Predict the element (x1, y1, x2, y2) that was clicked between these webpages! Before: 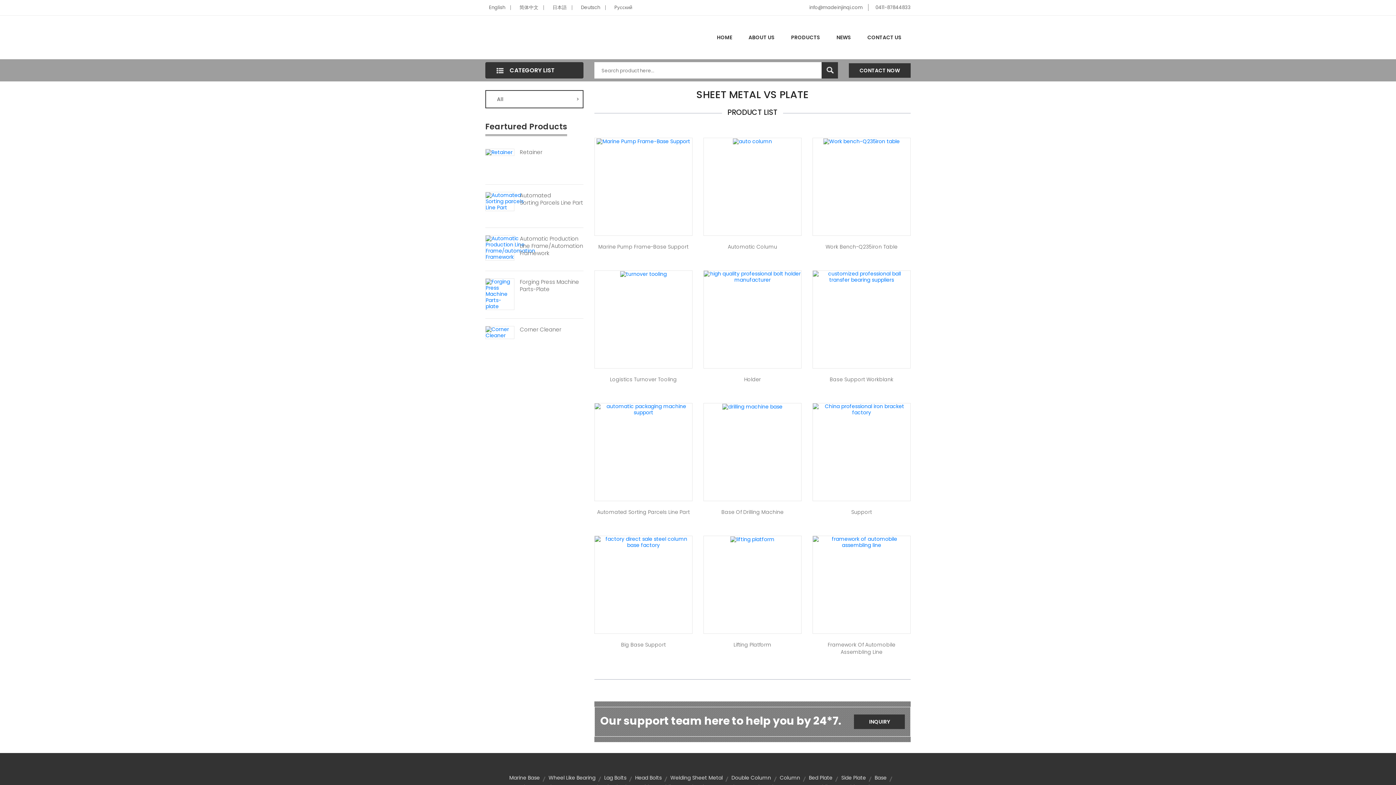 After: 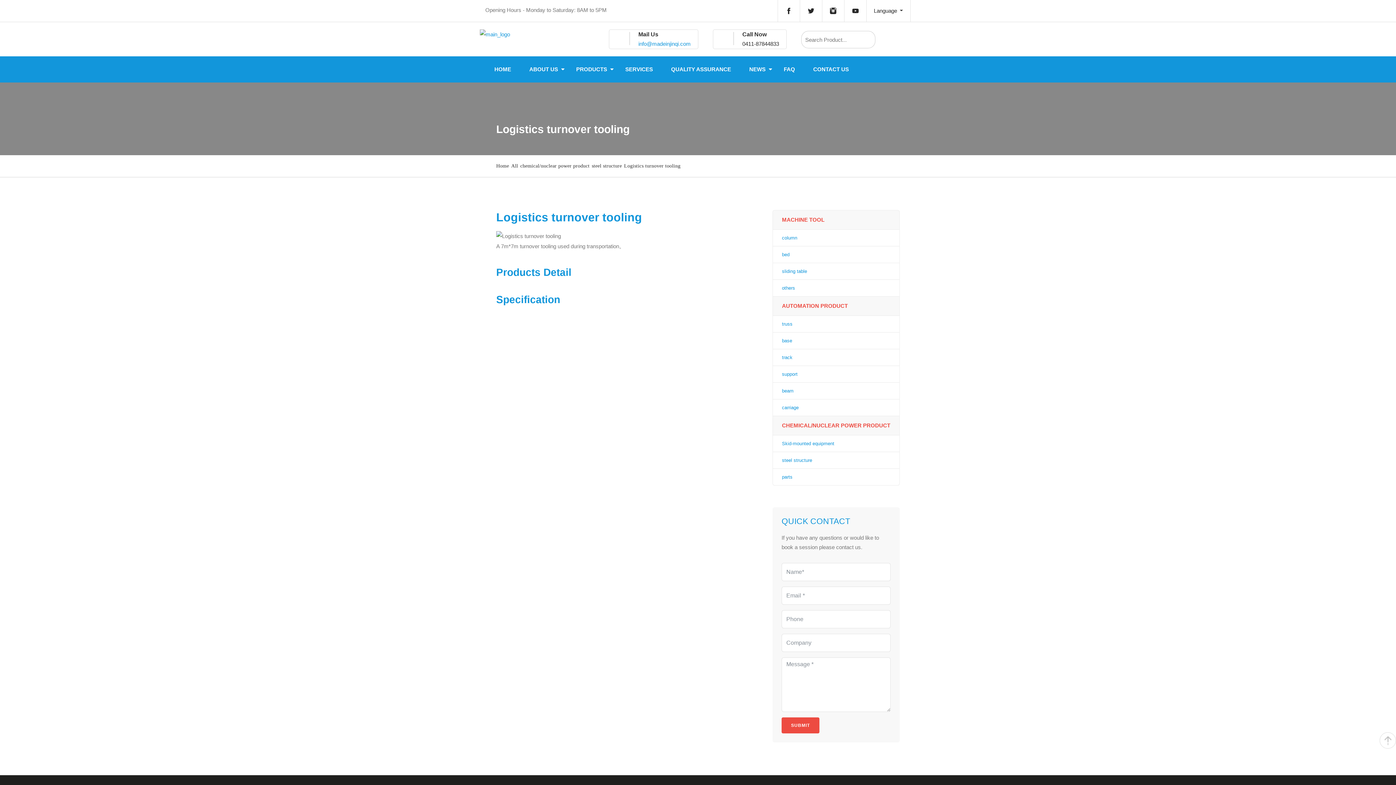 Action: bbox: (620, 270, 666, 277)